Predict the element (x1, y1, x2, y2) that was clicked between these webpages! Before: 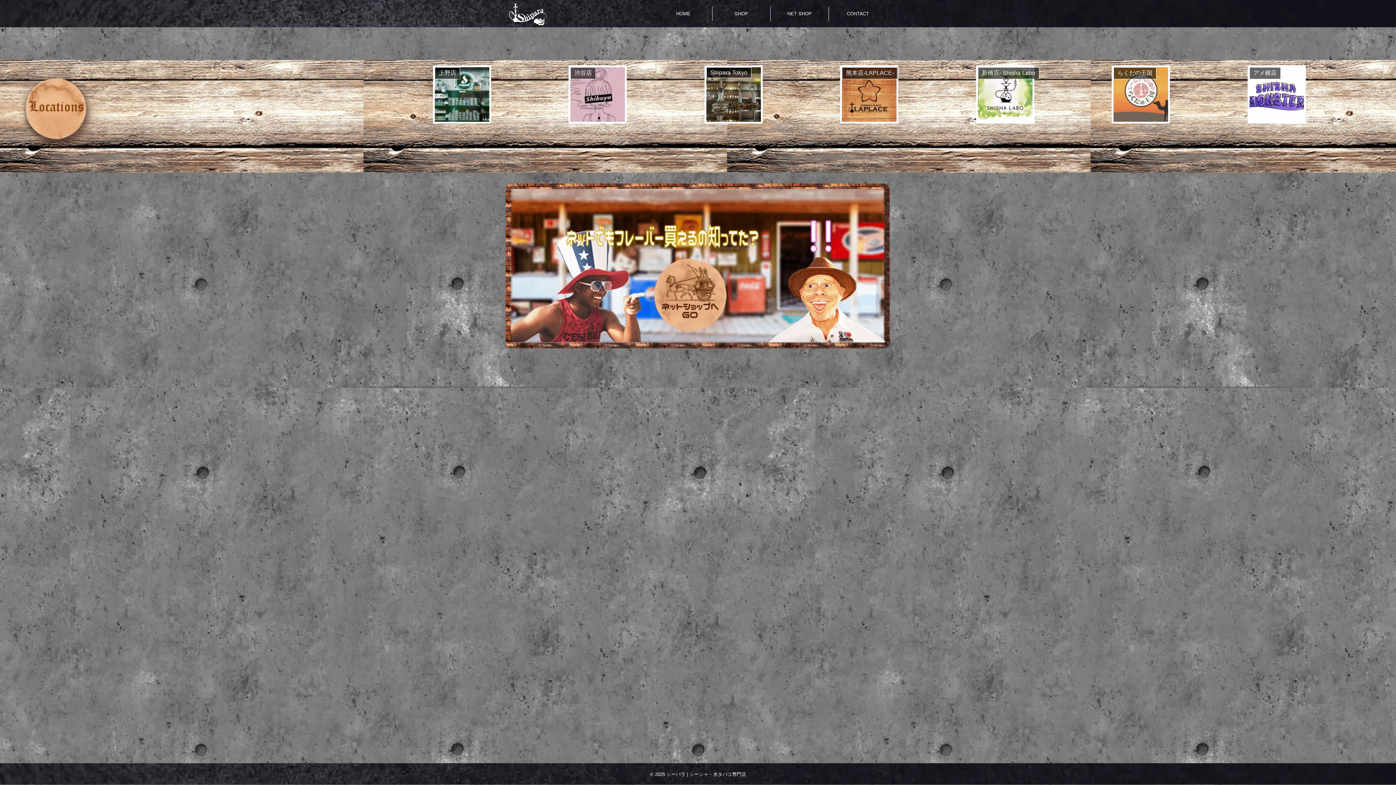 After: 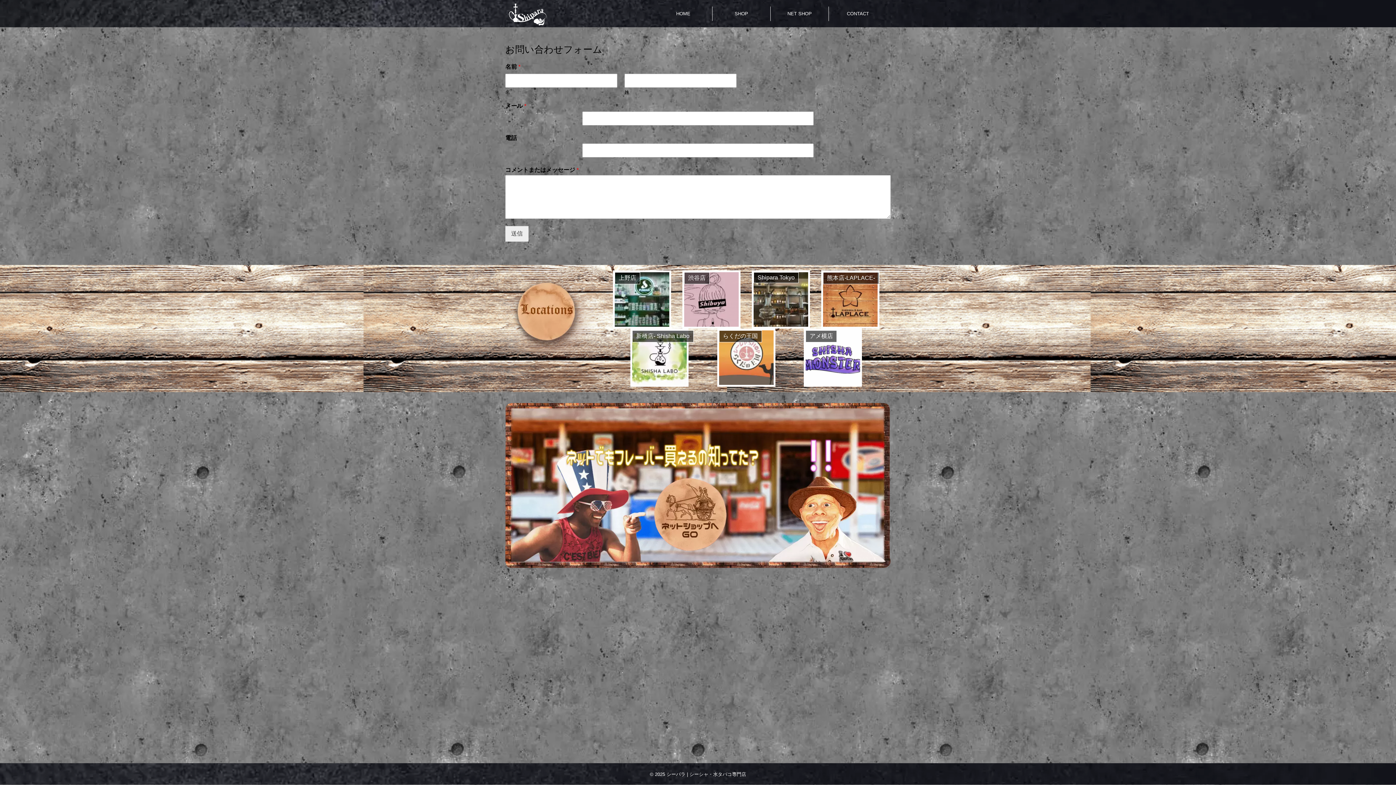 Action: label: CONTACT bbox: (829, 6, 887, 20)